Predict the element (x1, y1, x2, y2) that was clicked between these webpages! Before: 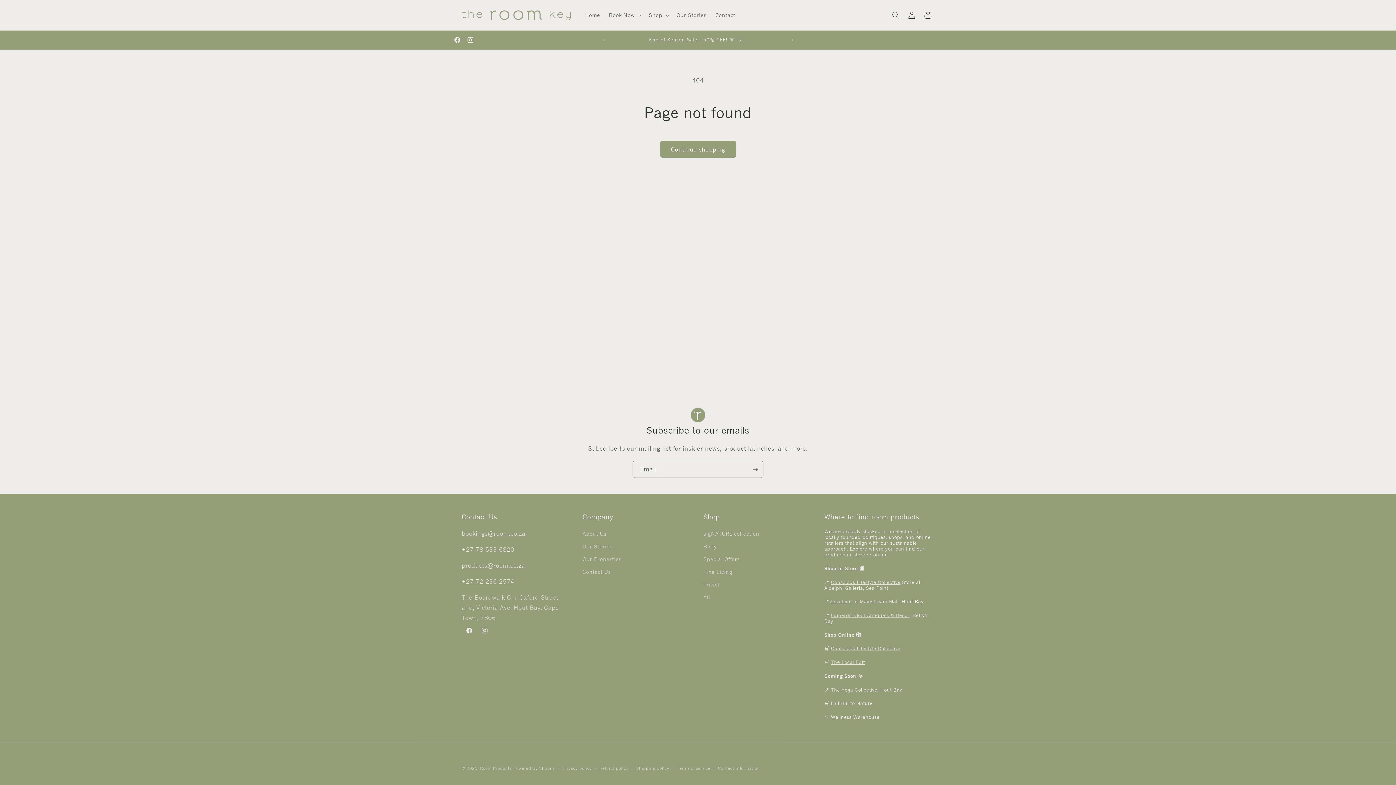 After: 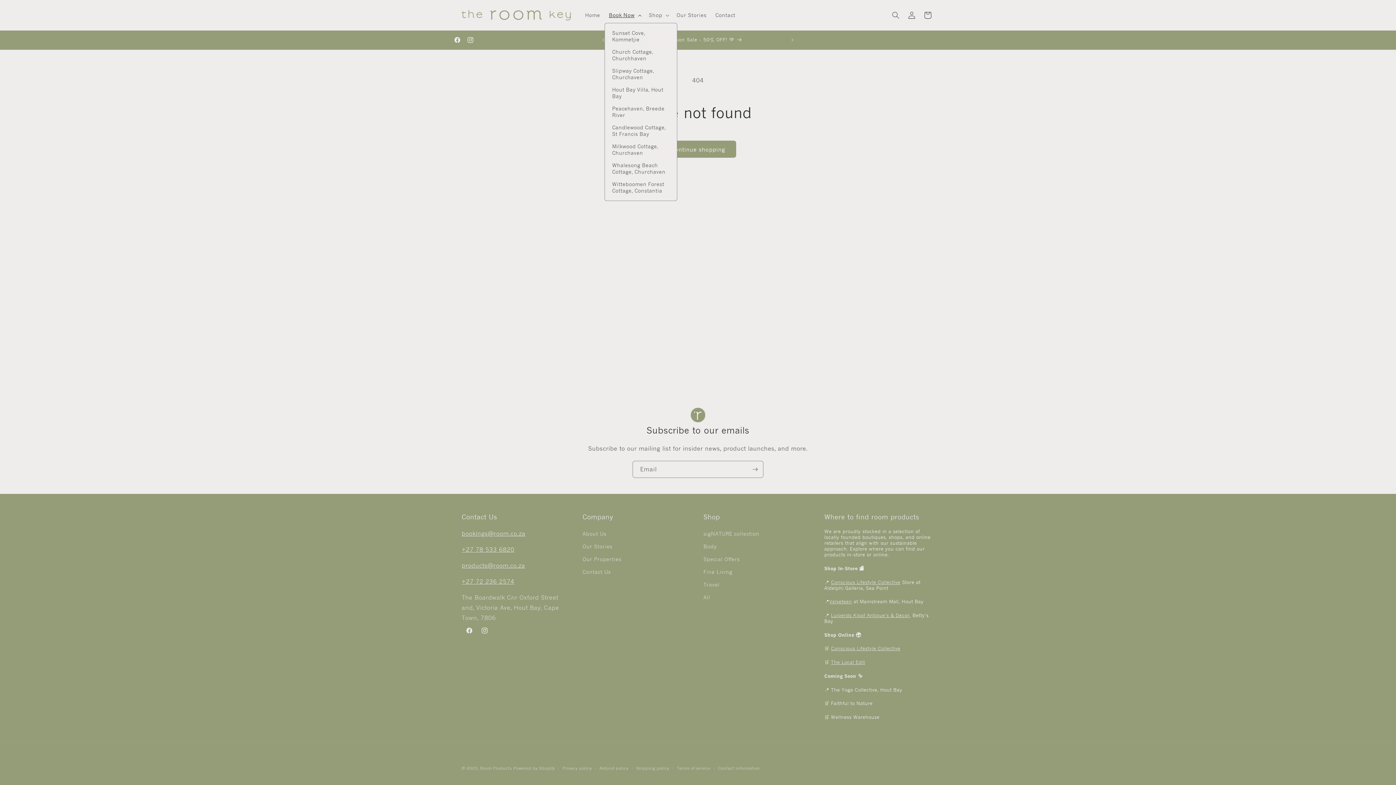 Action: bbox: (604, 7, 644, 22) label: Book Now